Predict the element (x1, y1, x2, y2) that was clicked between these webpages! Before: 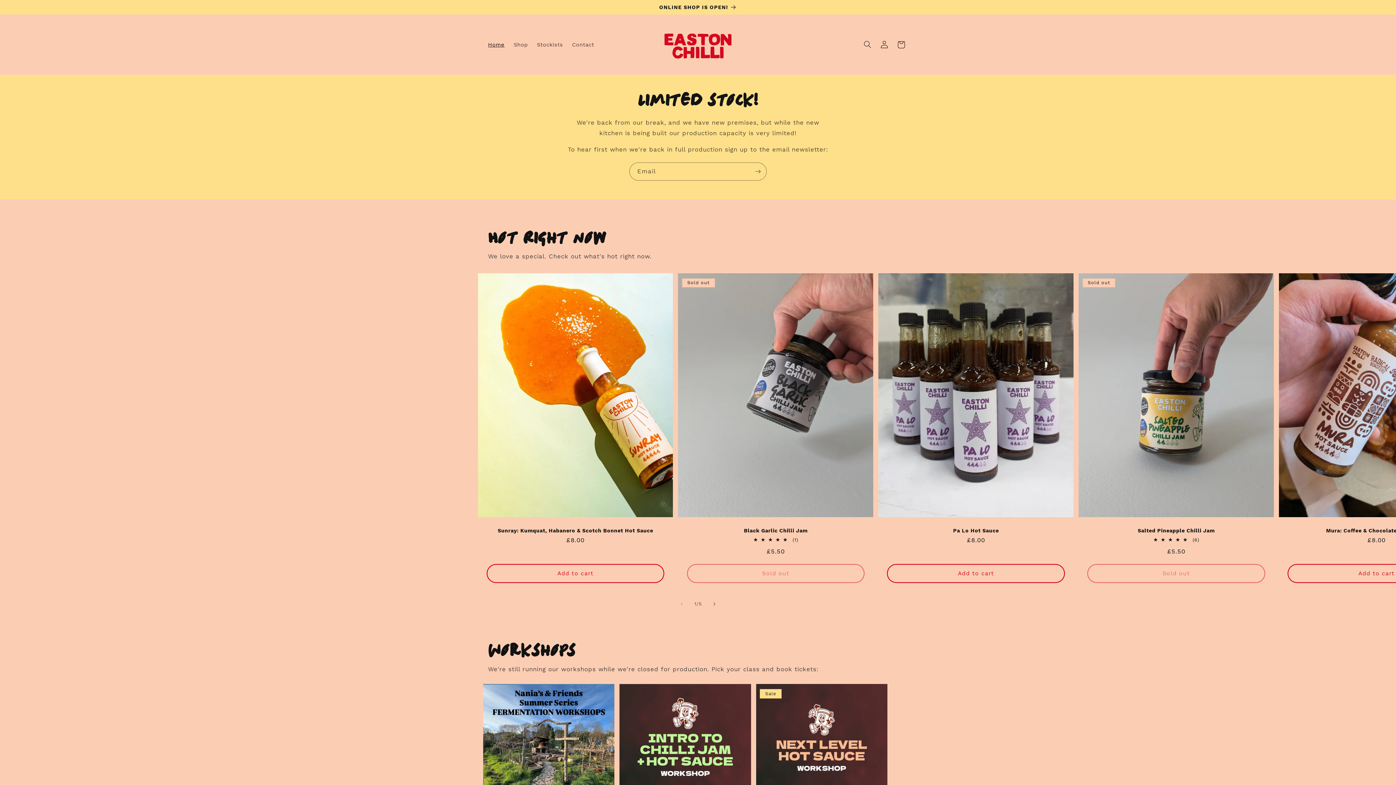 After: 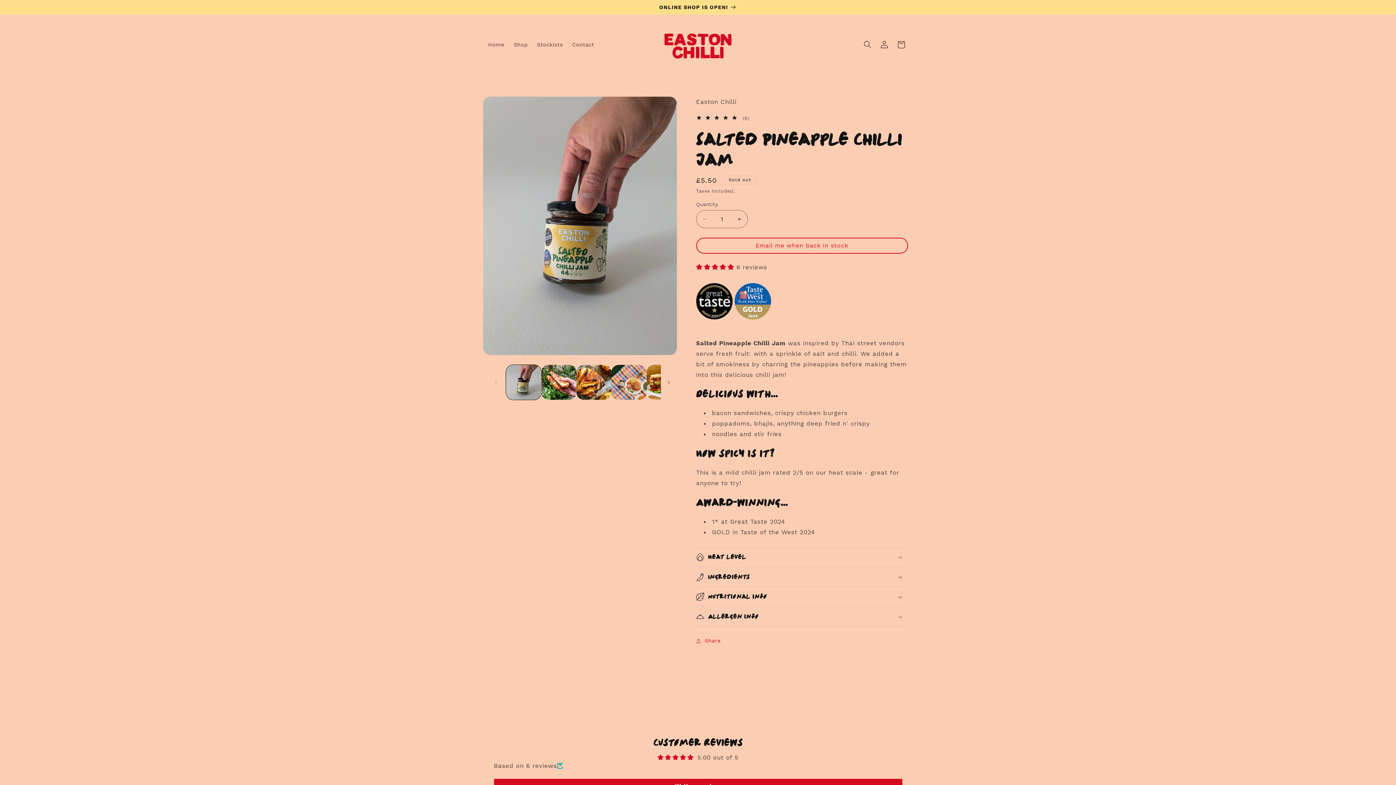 Action: bbox: (1086, 527, 1266, 534) label: Salted Pineapple Chilli Jam